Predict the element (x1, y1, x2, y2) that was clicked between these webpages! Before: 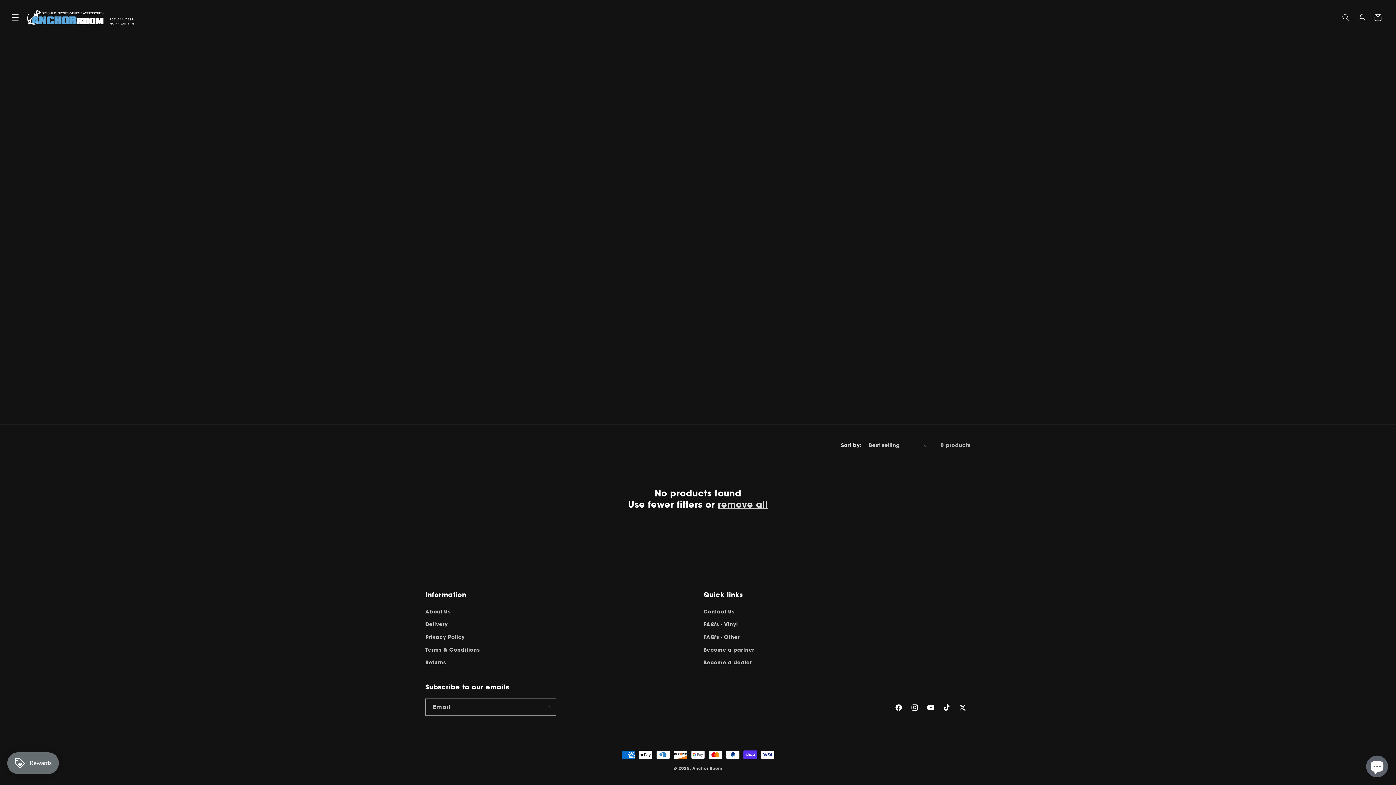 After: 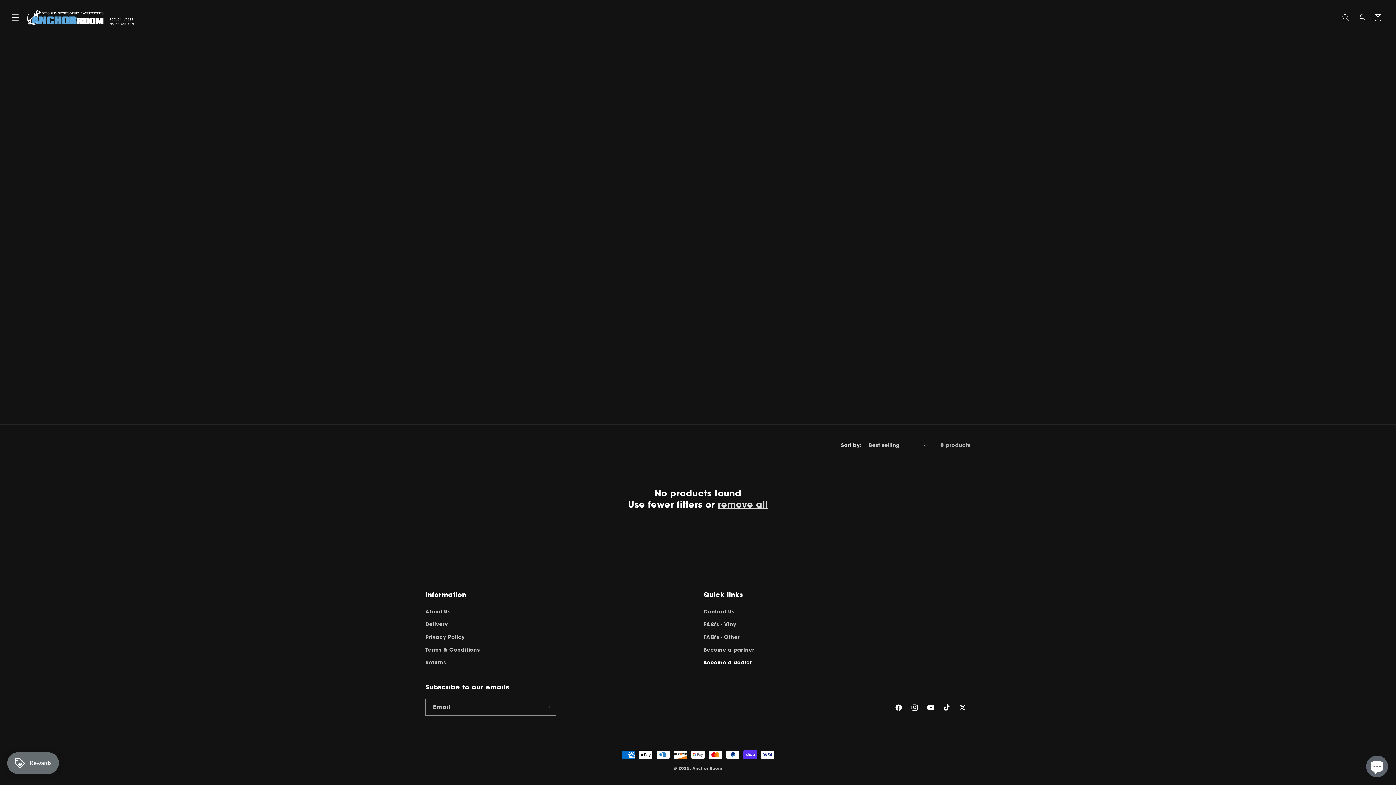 Action: label: Become a dealer bbox: (703, 656, 752, 669)